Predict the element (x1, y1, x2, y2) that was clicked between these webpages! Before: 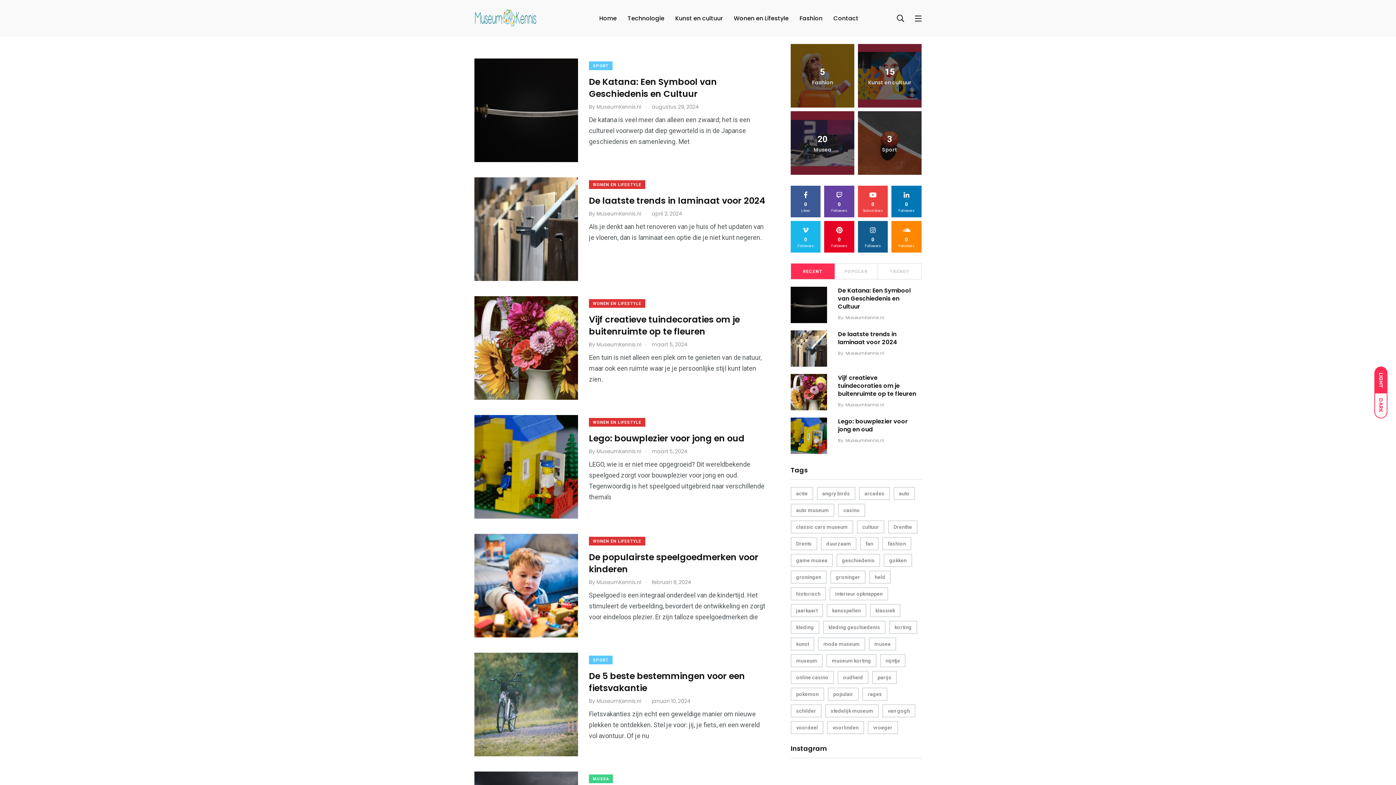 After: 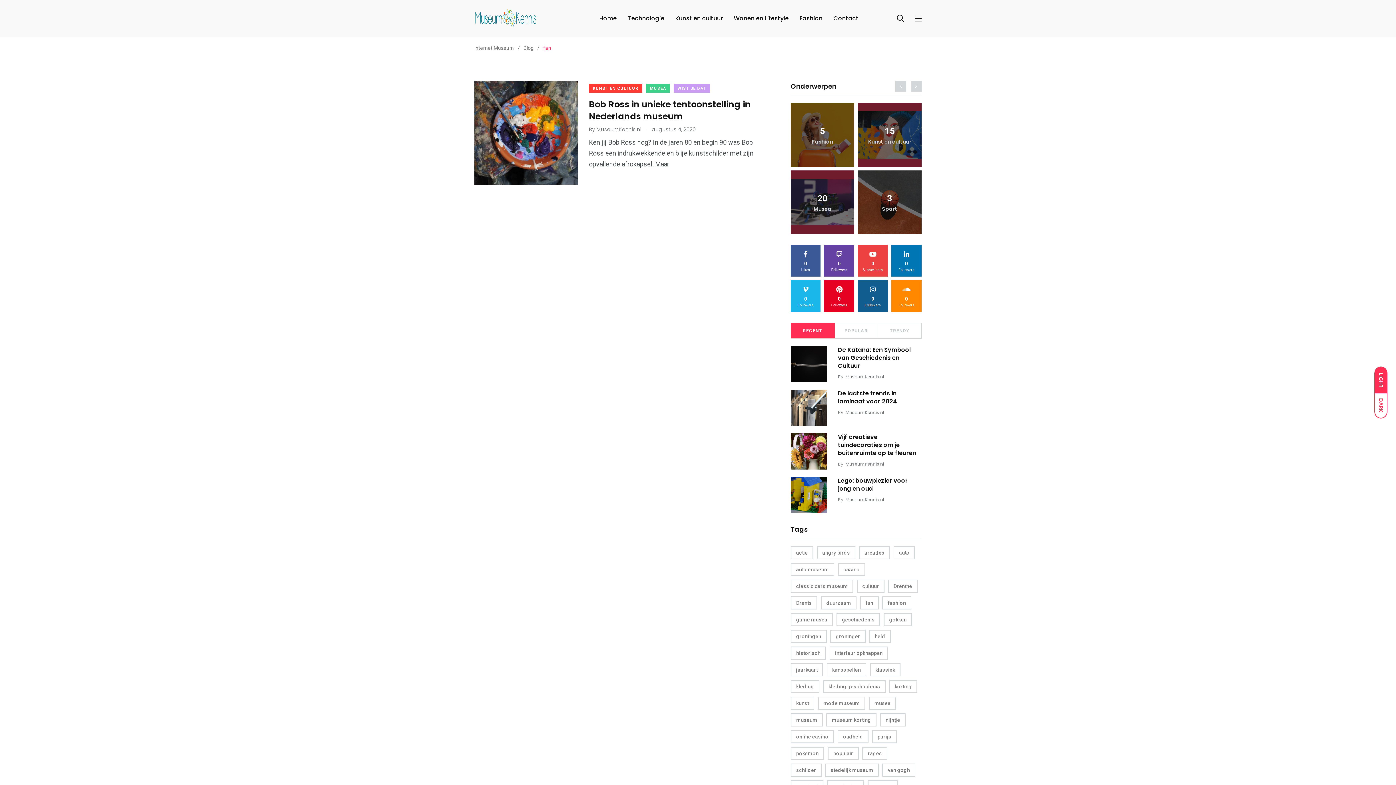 Action: label: fan (1 item) bbox: (860, 537, 878, 550)